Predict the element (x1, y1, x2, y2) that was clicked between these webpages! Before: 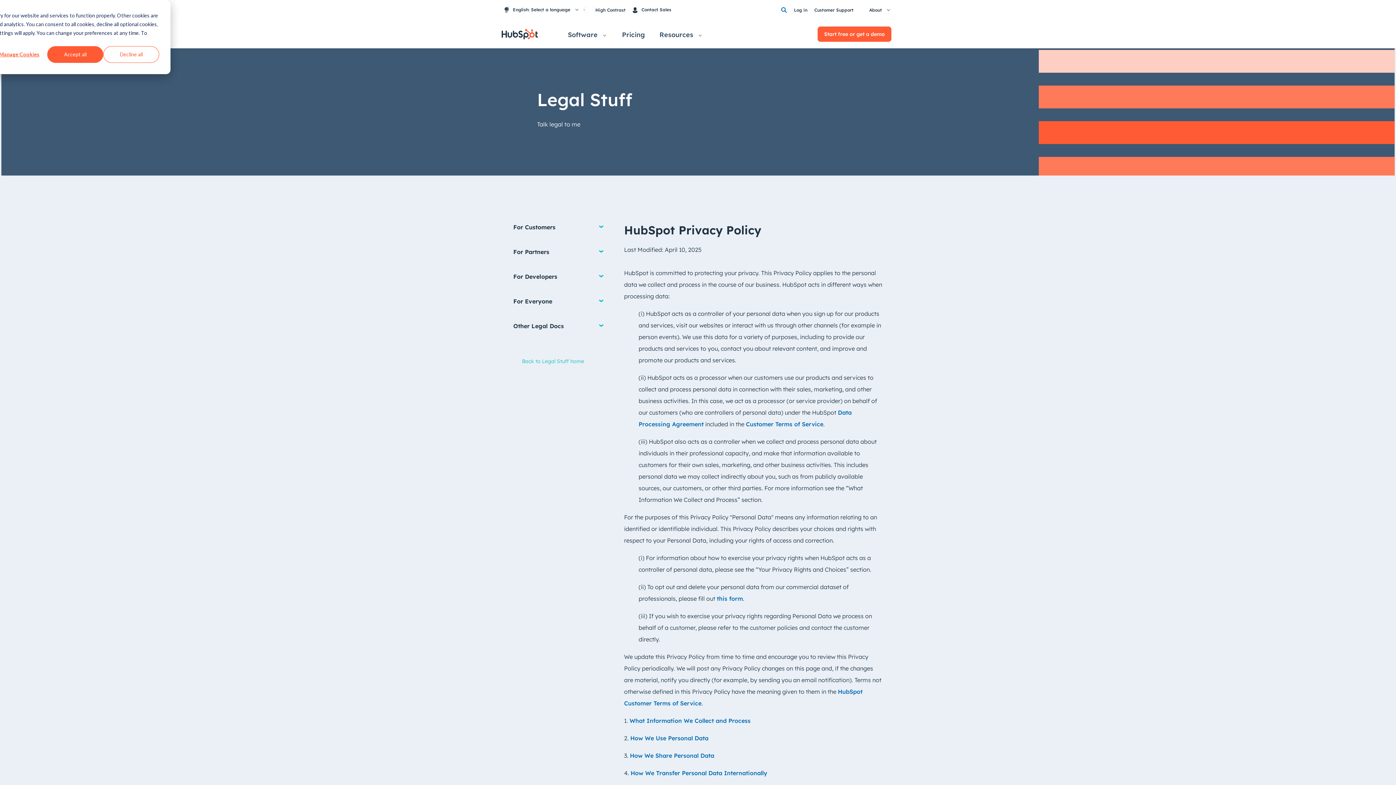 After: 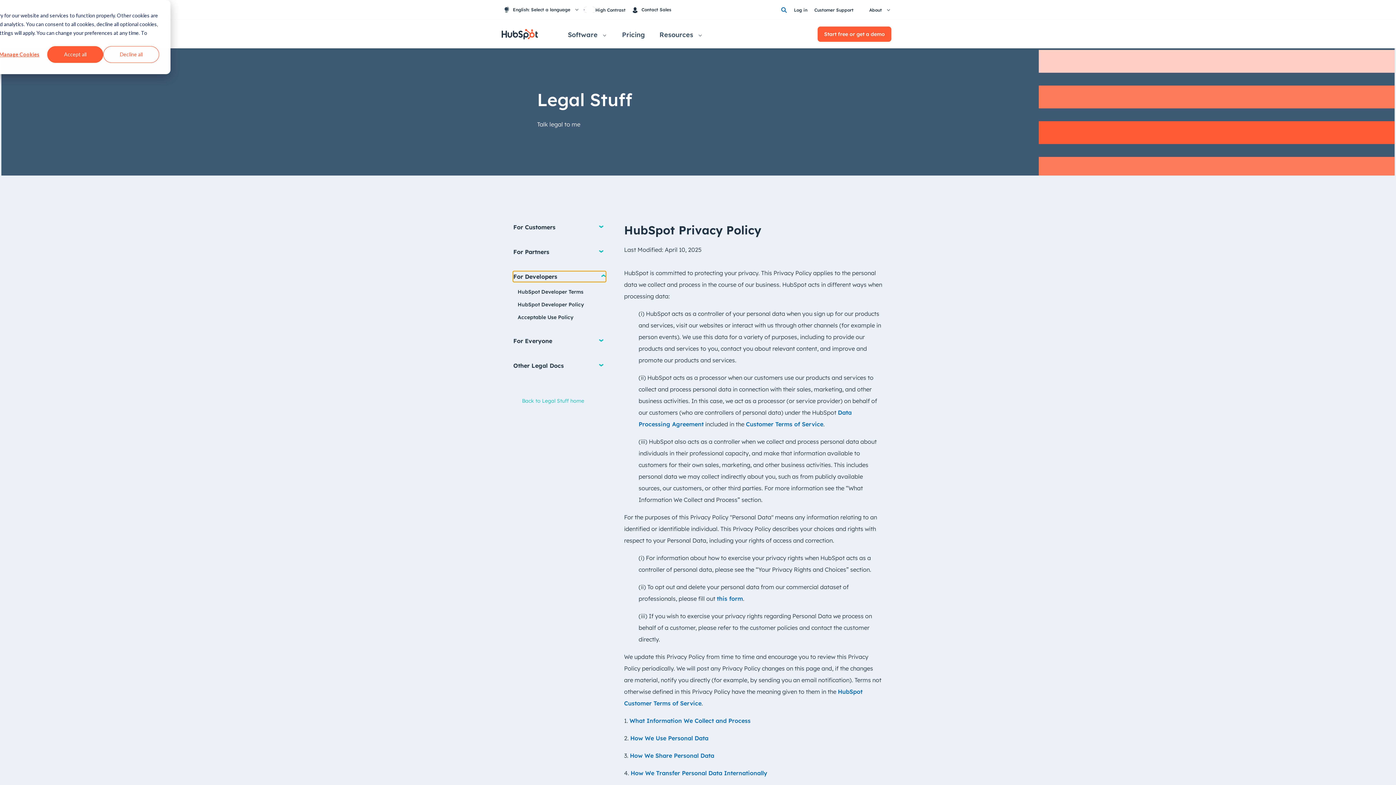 Action: bbox: (513, 271, 605, 281) label: For Developers